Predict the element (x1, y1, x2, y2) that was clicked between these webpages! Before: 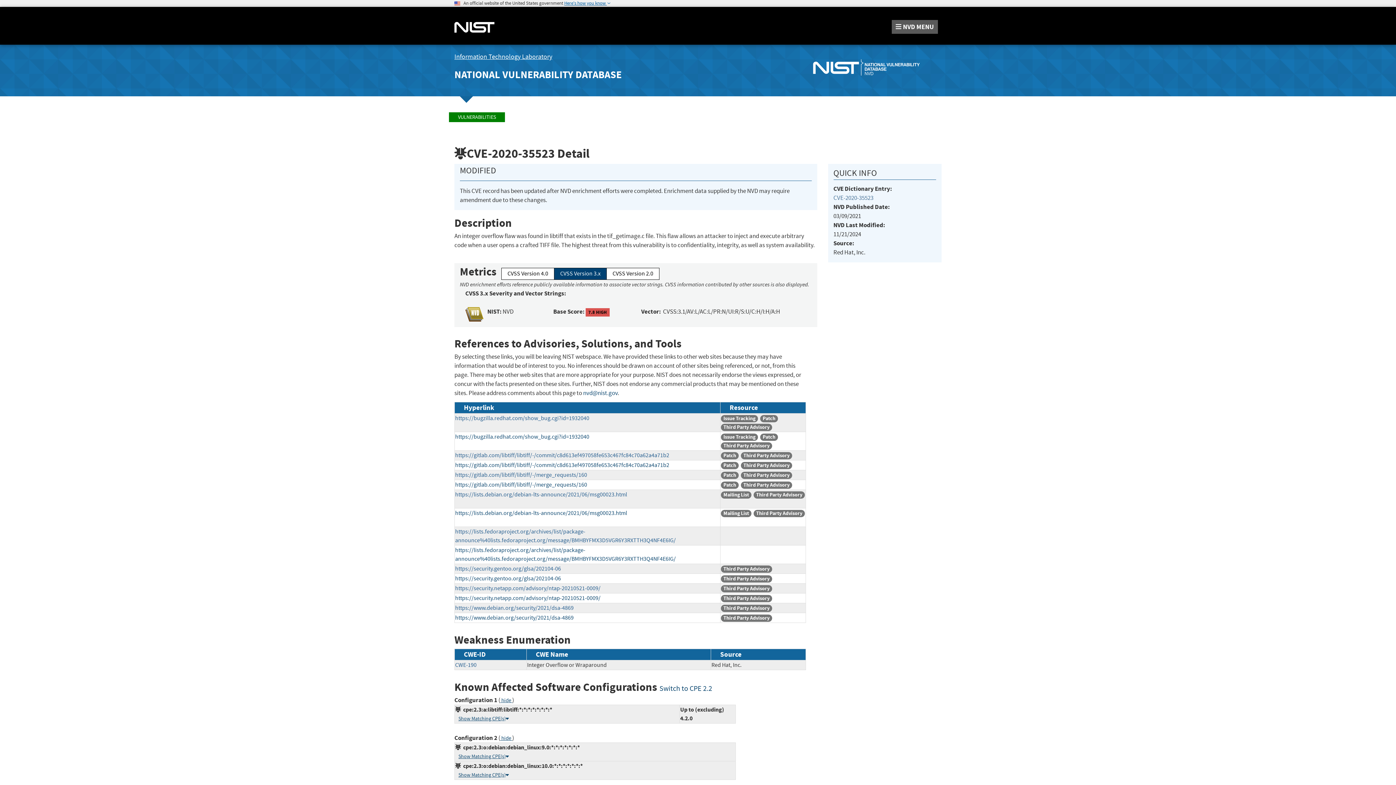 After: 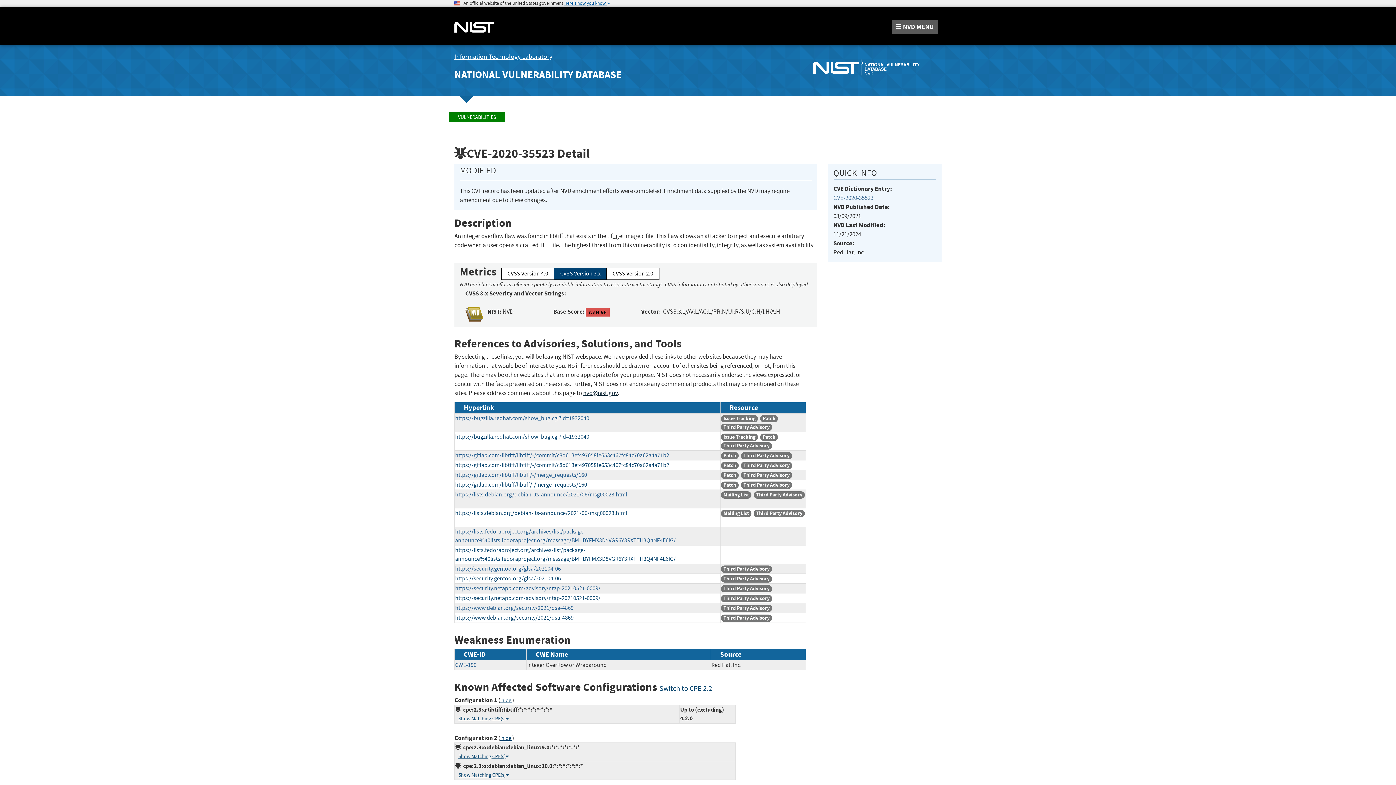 Action: bbox: (583, 389, 617, 397) label: nvd@nist.gov